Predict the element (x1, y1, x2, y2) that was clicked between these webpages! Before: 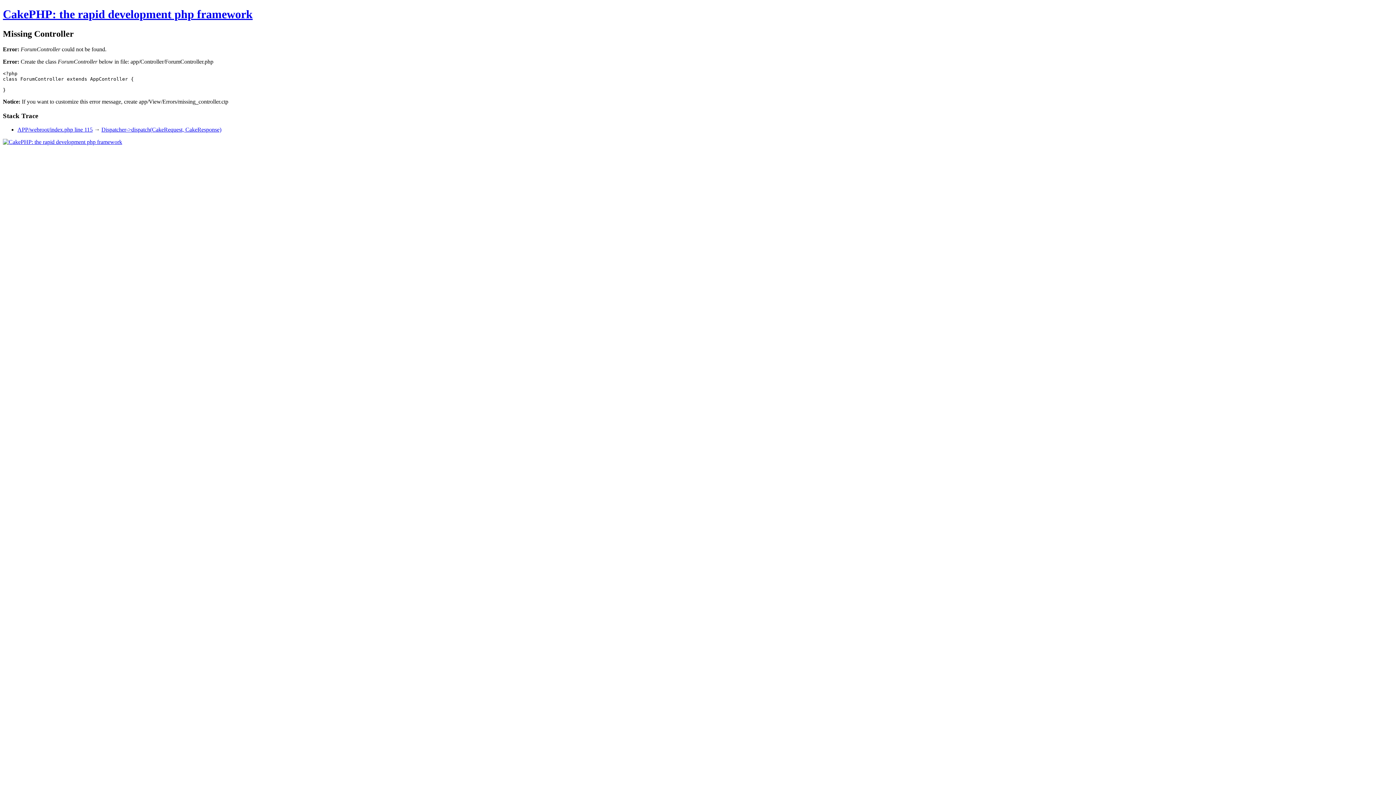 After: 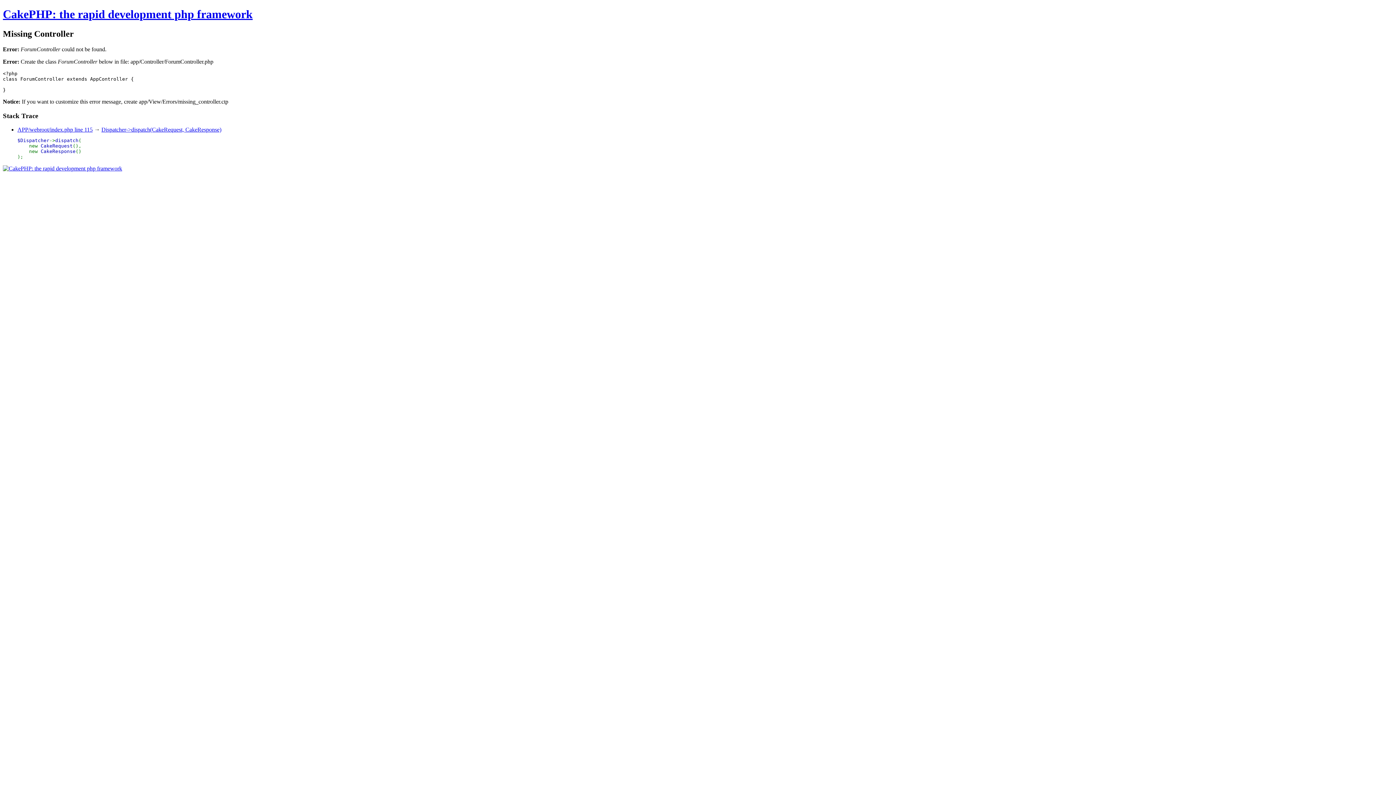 Action: label: APP/webroot/index.php line 115 bbox: (17, 126, 92, 132)